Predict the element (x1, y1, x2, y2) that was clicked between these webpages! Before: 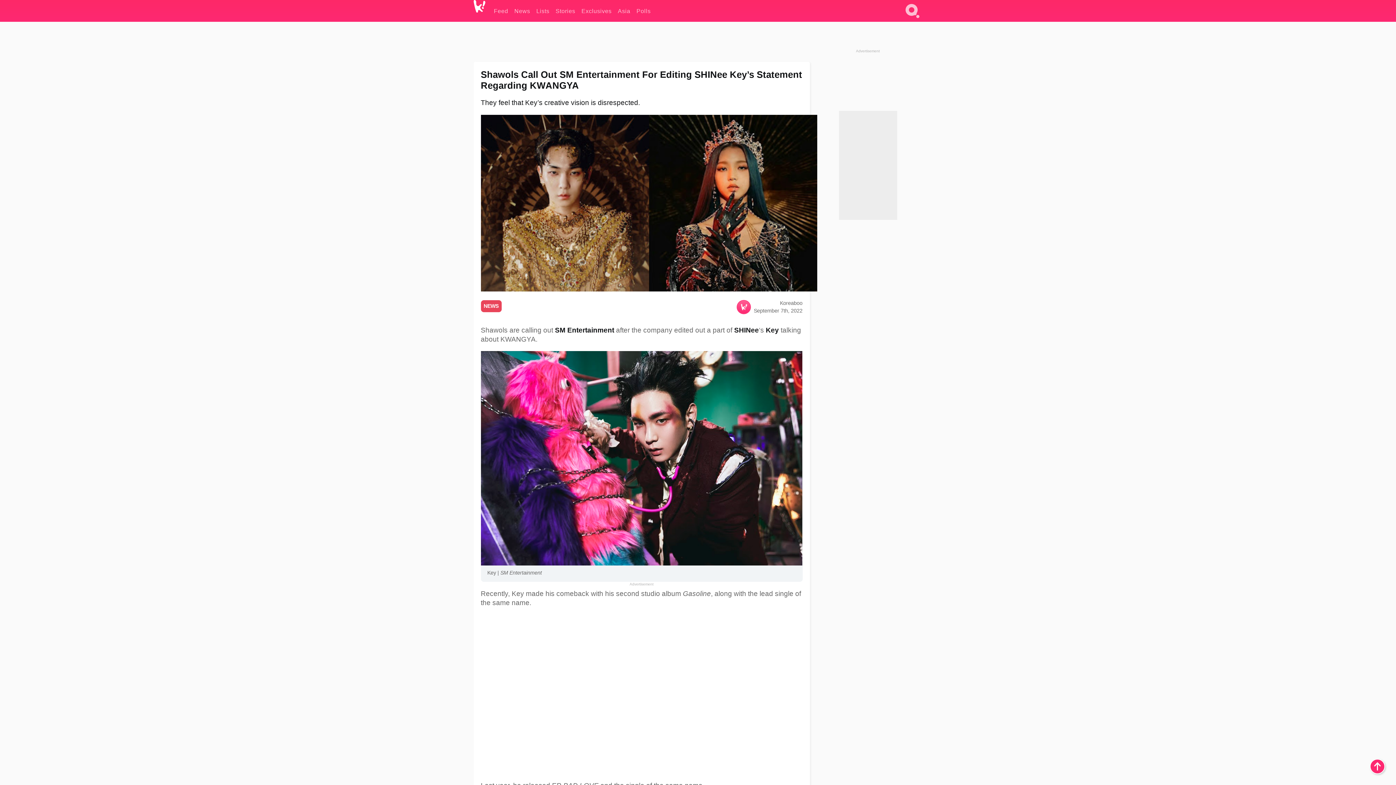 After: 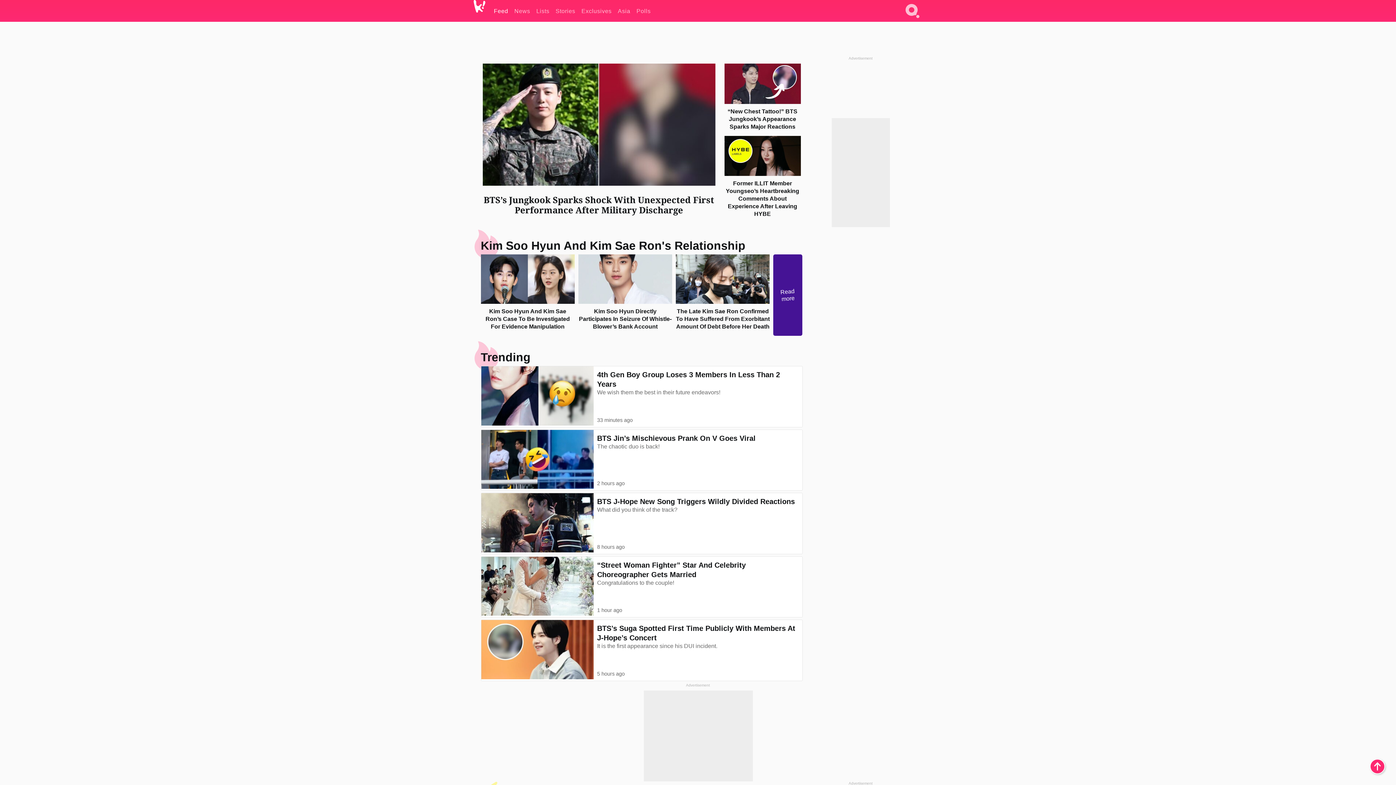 Action: bbox: (494, 0, 508, 21) label: Feed